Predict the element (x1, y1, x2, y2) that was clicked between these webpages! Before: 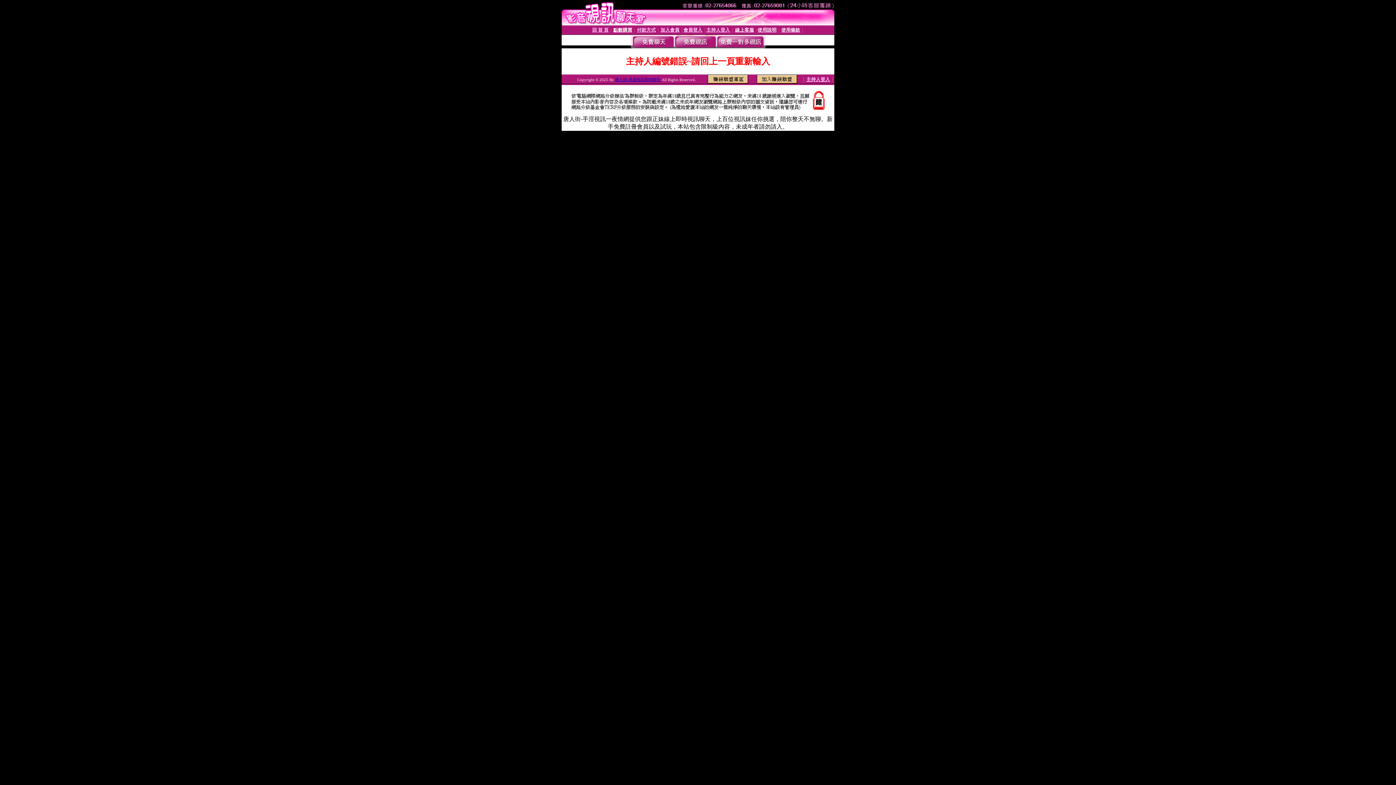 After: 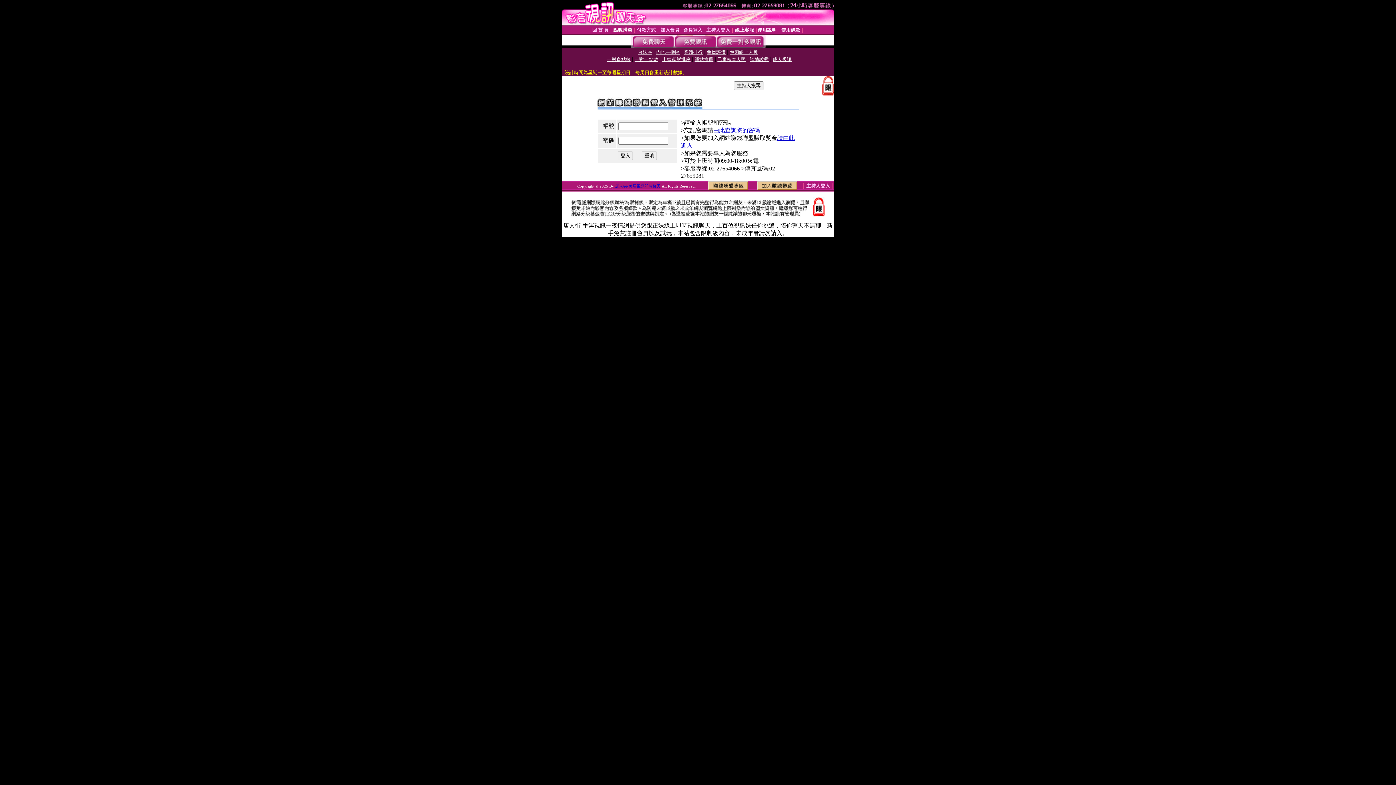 Action: bbox: (708, 78, 748, 84)